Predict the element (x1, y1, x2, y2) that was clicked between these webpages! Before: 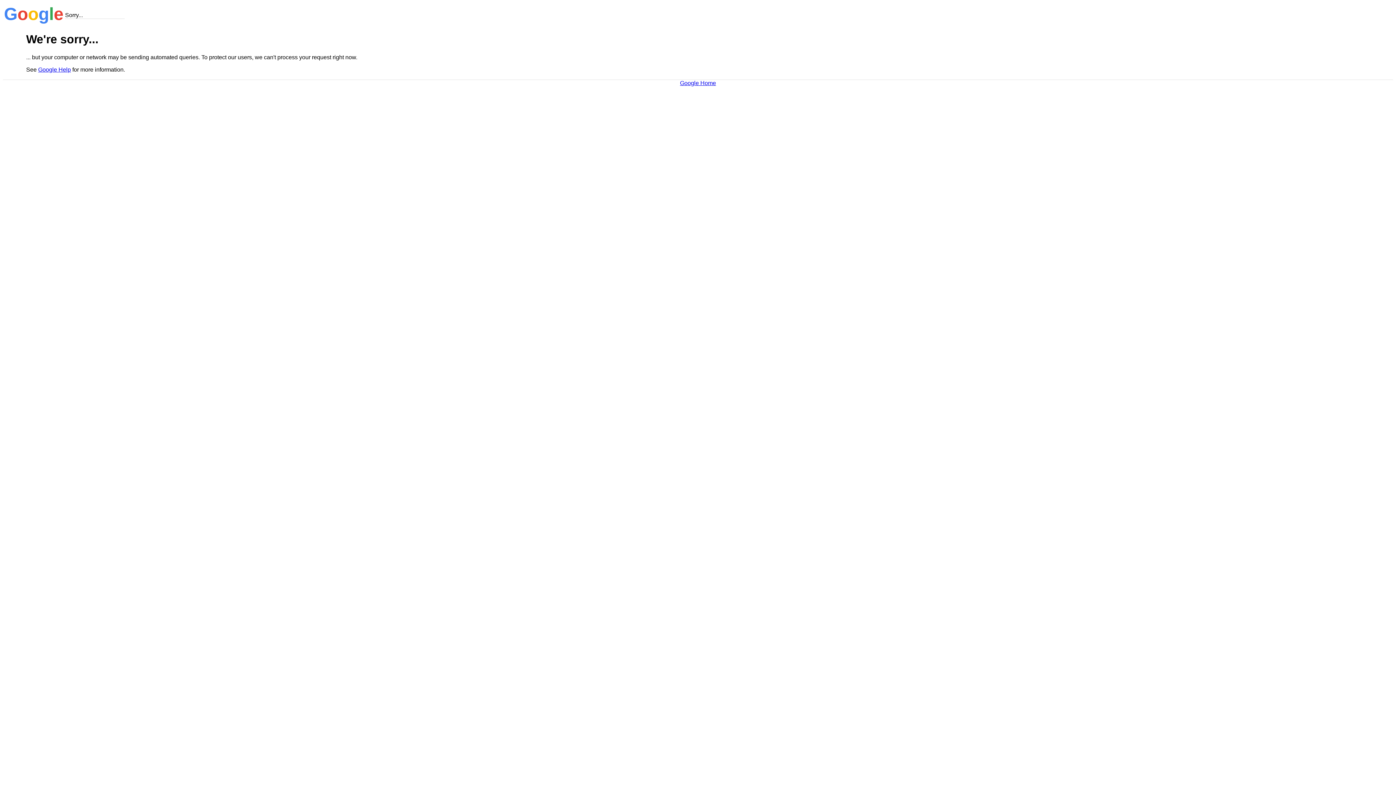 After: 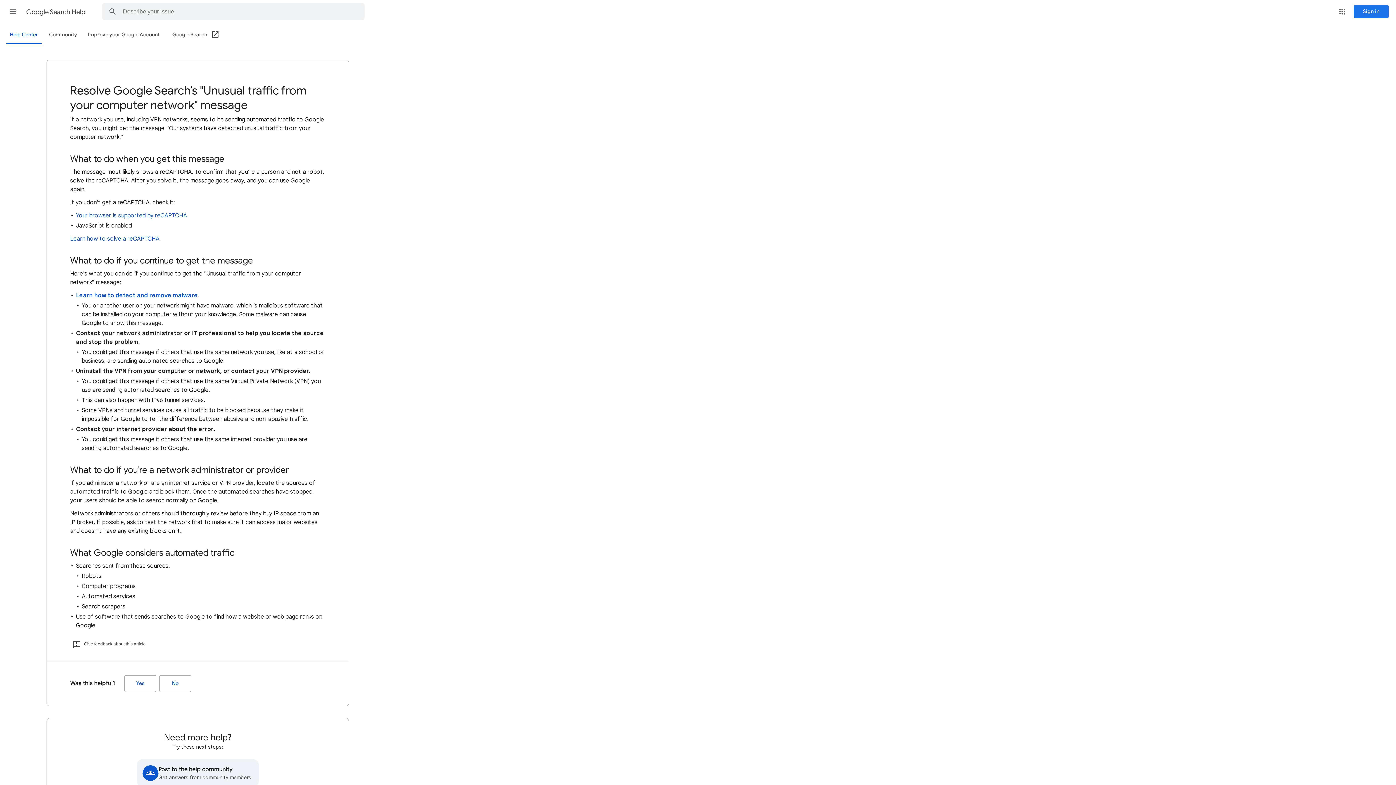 Action: label: Google Help bbox: (38, 66, 70, 72)